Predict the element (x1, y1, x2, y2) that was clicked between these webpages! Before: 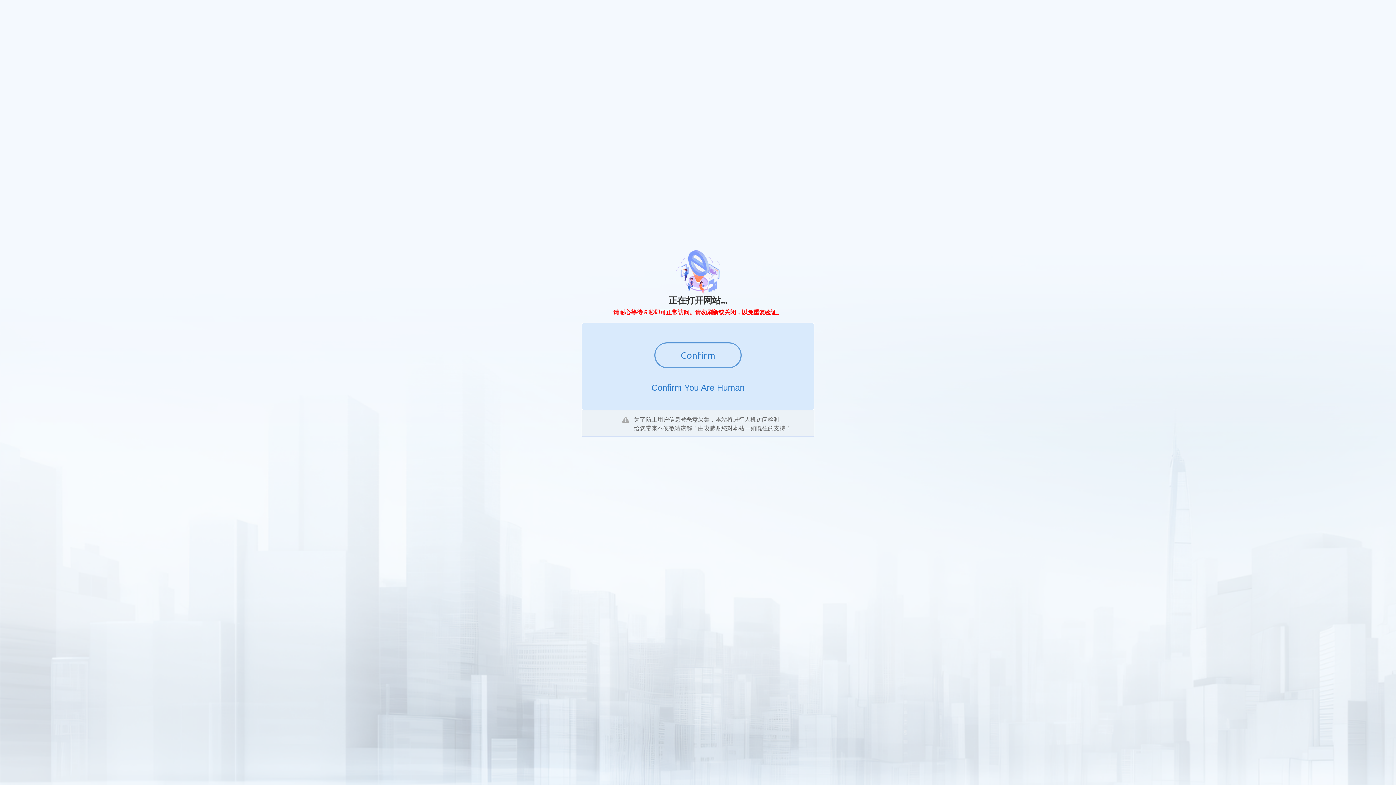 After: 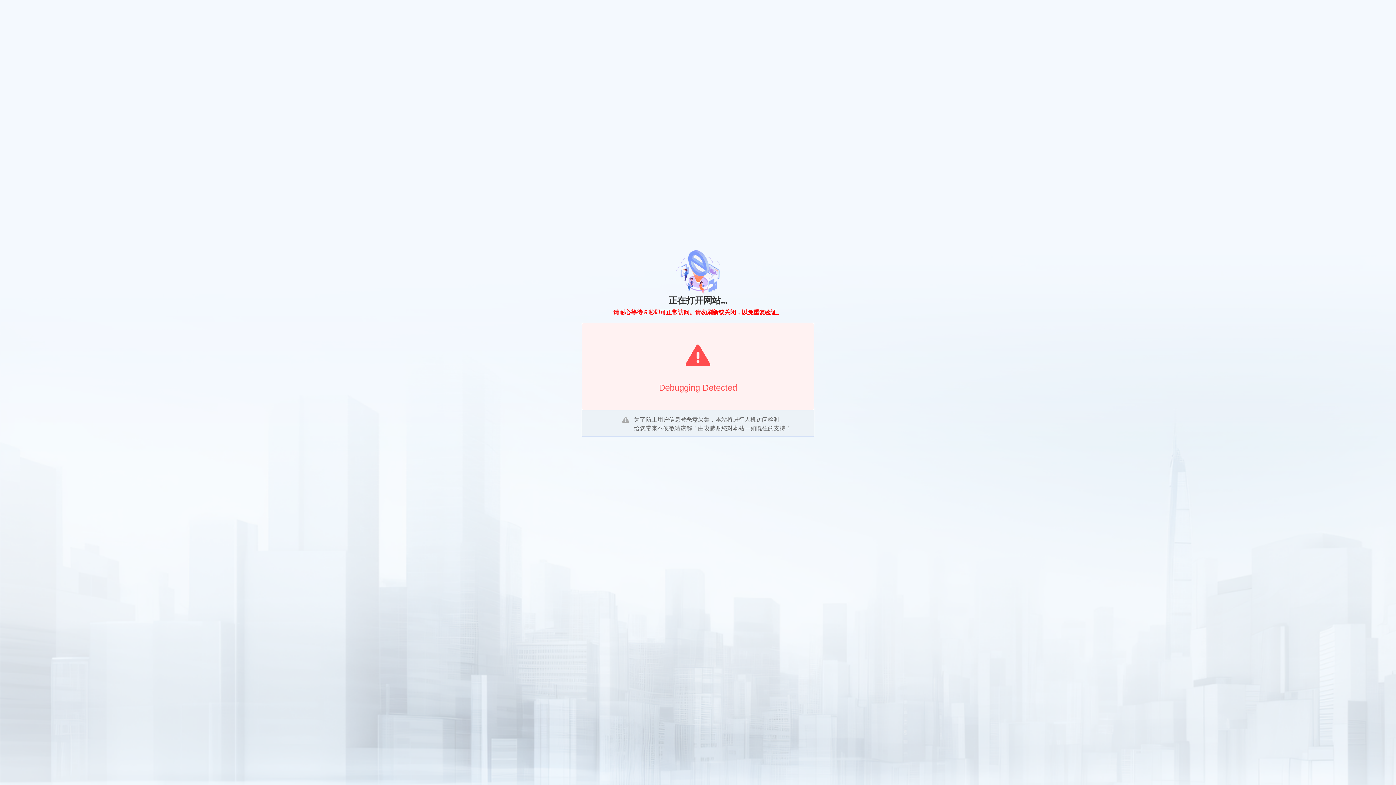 Action: bbox: (654, 342, 741, 368) label: Confirm